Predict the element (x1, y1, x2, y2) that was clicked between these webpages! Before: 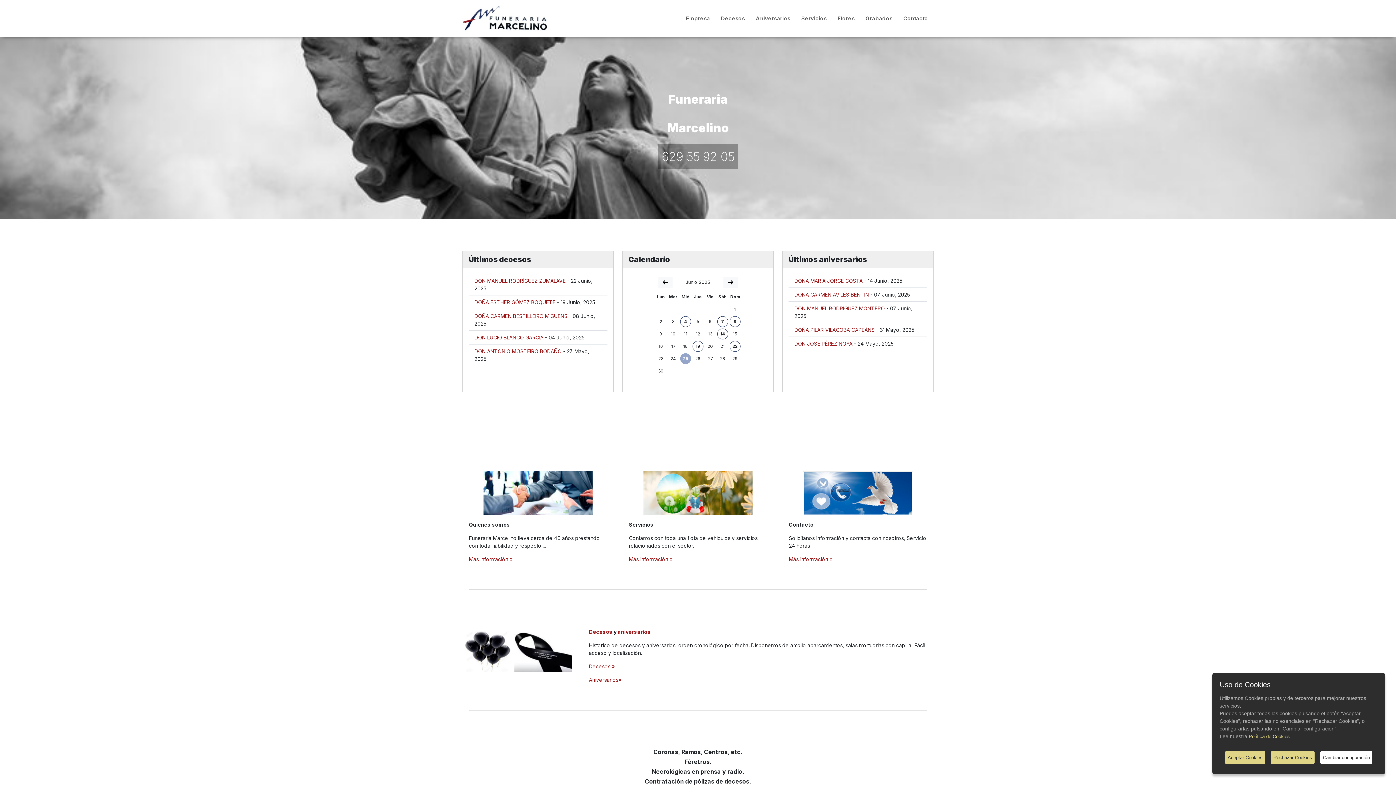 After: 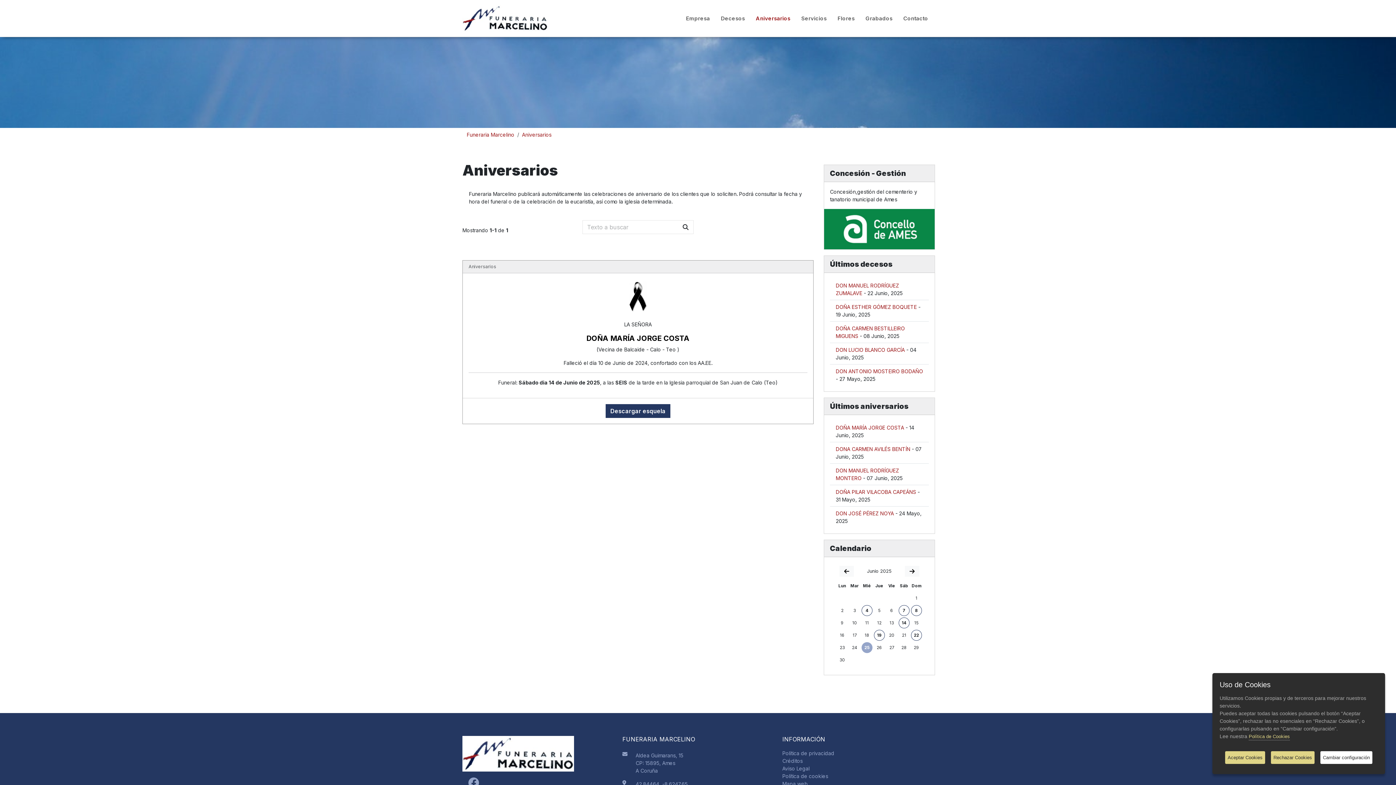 Action: label: DOÑA MARÍA JORGE COSTA bbox: (794, 277, 862, 284)